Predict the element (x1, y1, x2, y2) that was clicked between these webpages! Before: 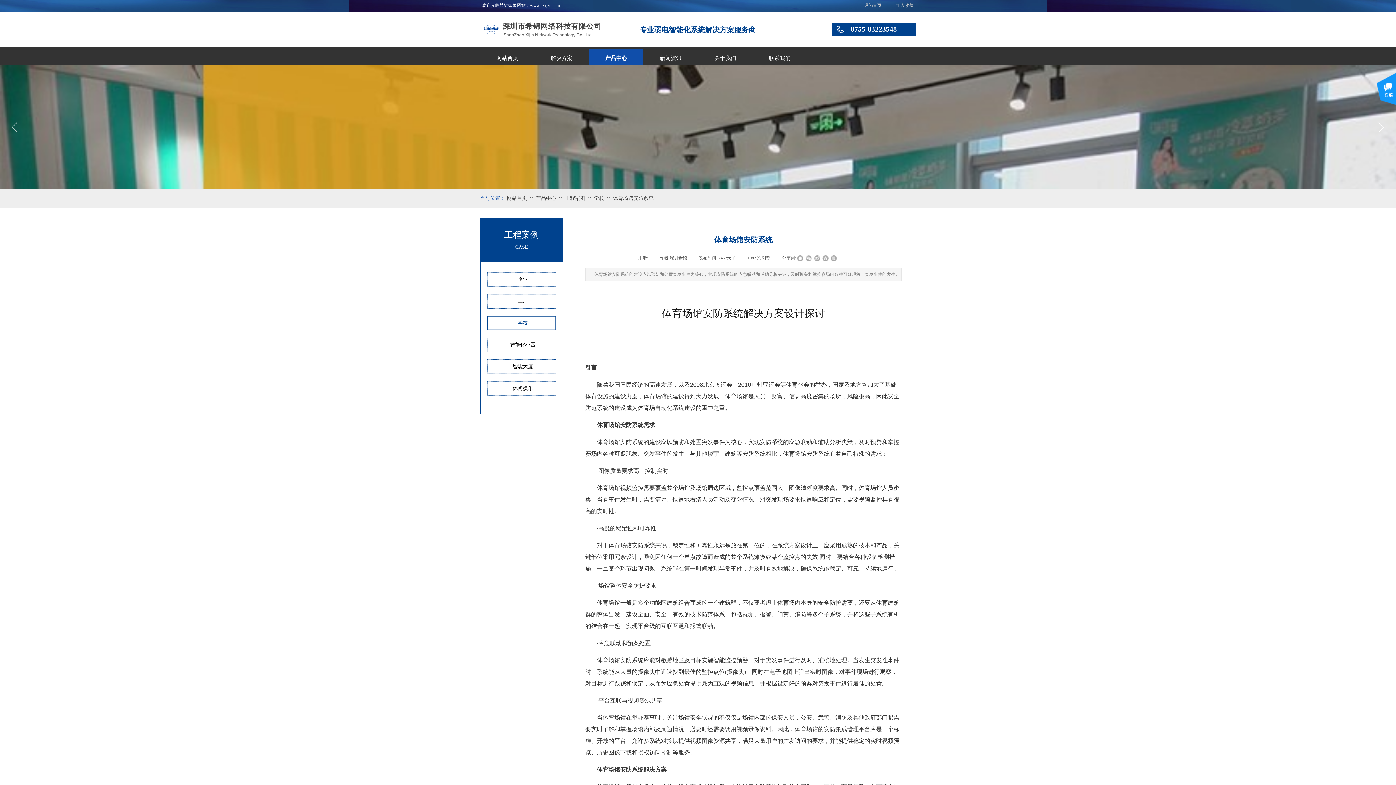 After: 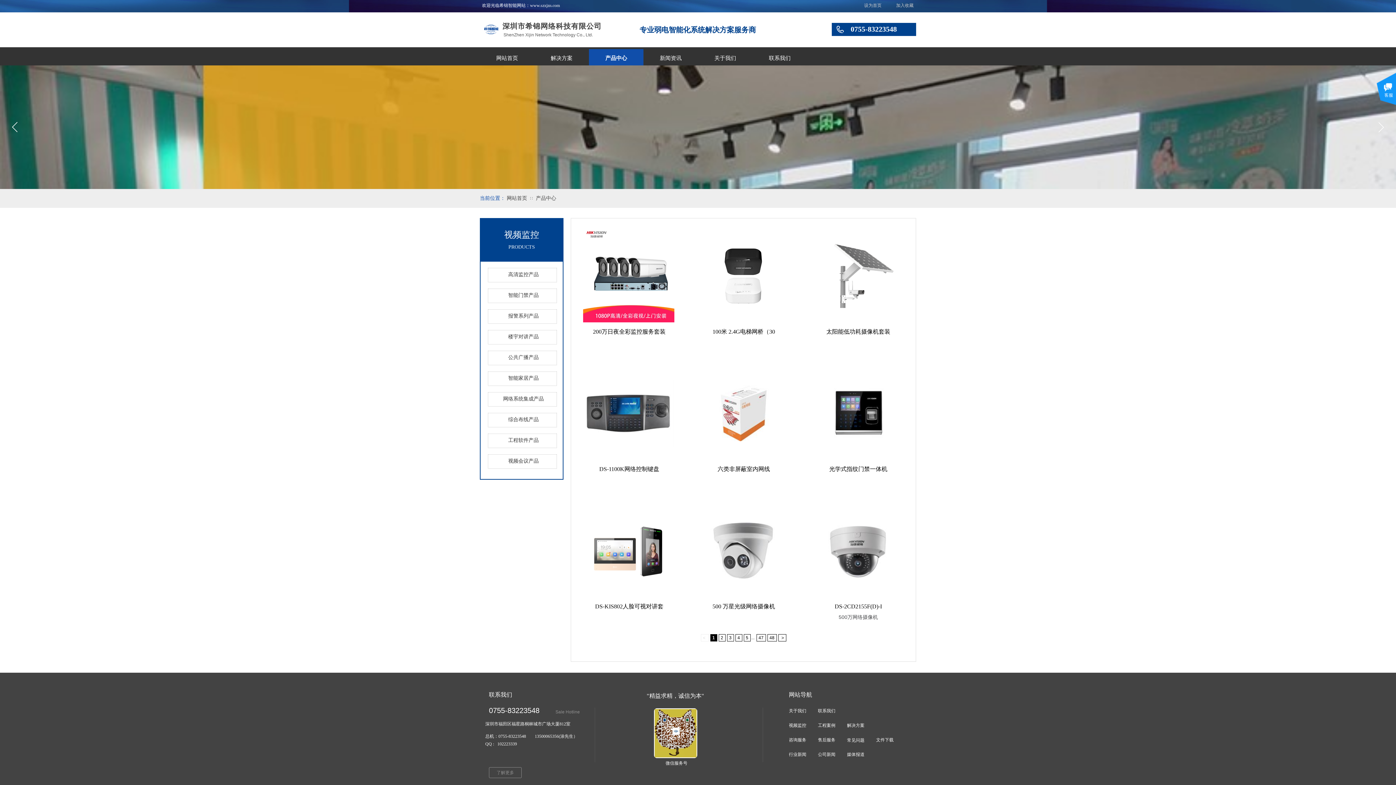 Action: bbox: (590, 49, 641, 67) label: 产品中心